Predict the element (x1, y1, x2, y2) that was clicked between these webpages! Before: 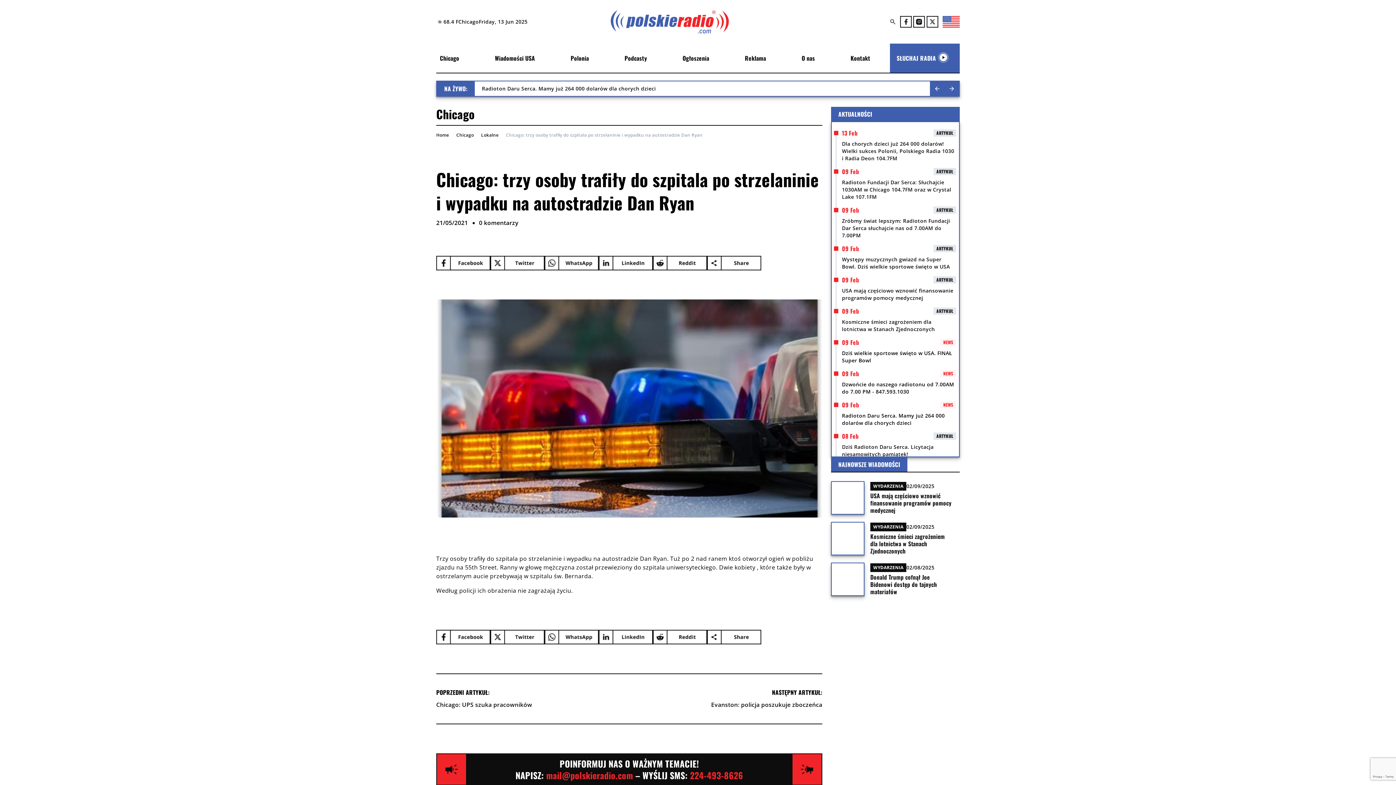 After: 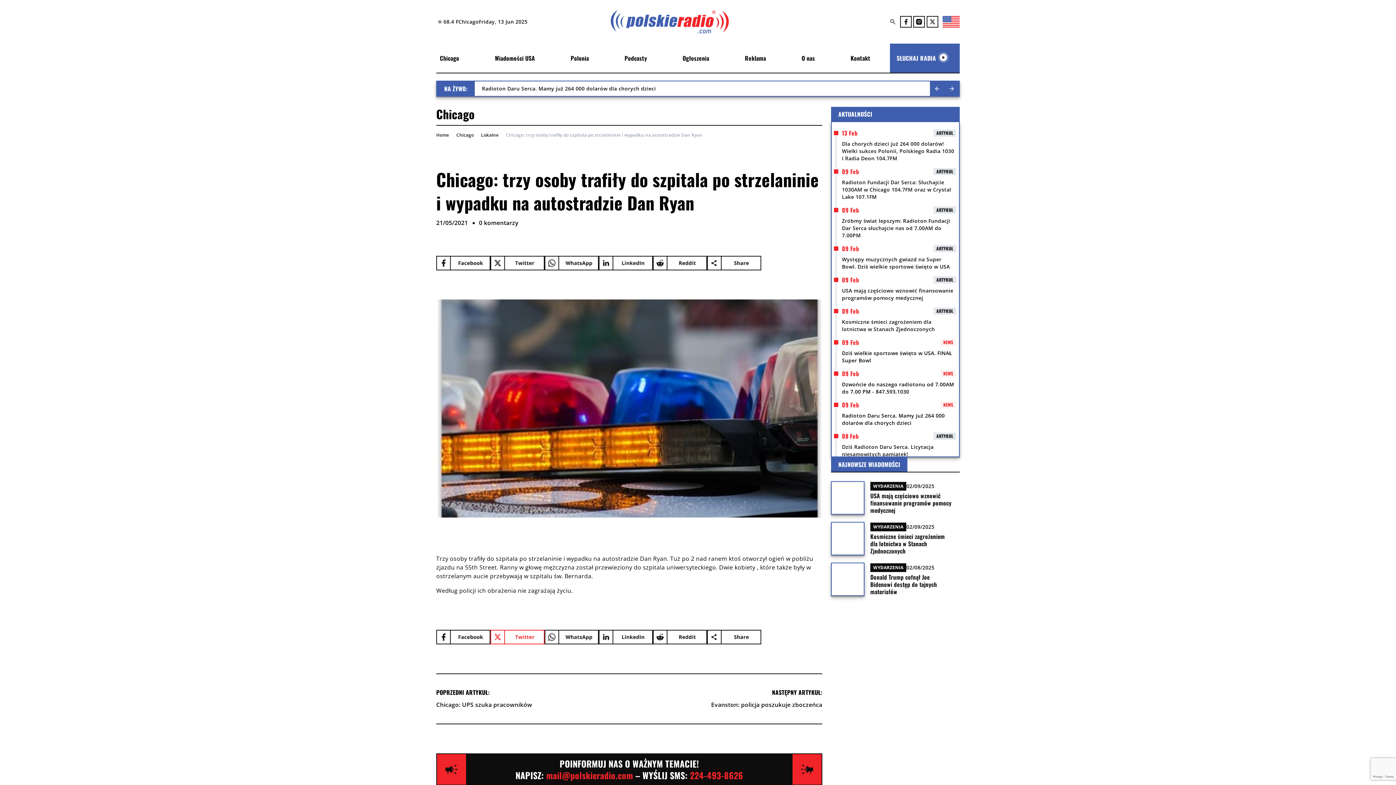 Action: bbox: (490, 630, 544, 644)